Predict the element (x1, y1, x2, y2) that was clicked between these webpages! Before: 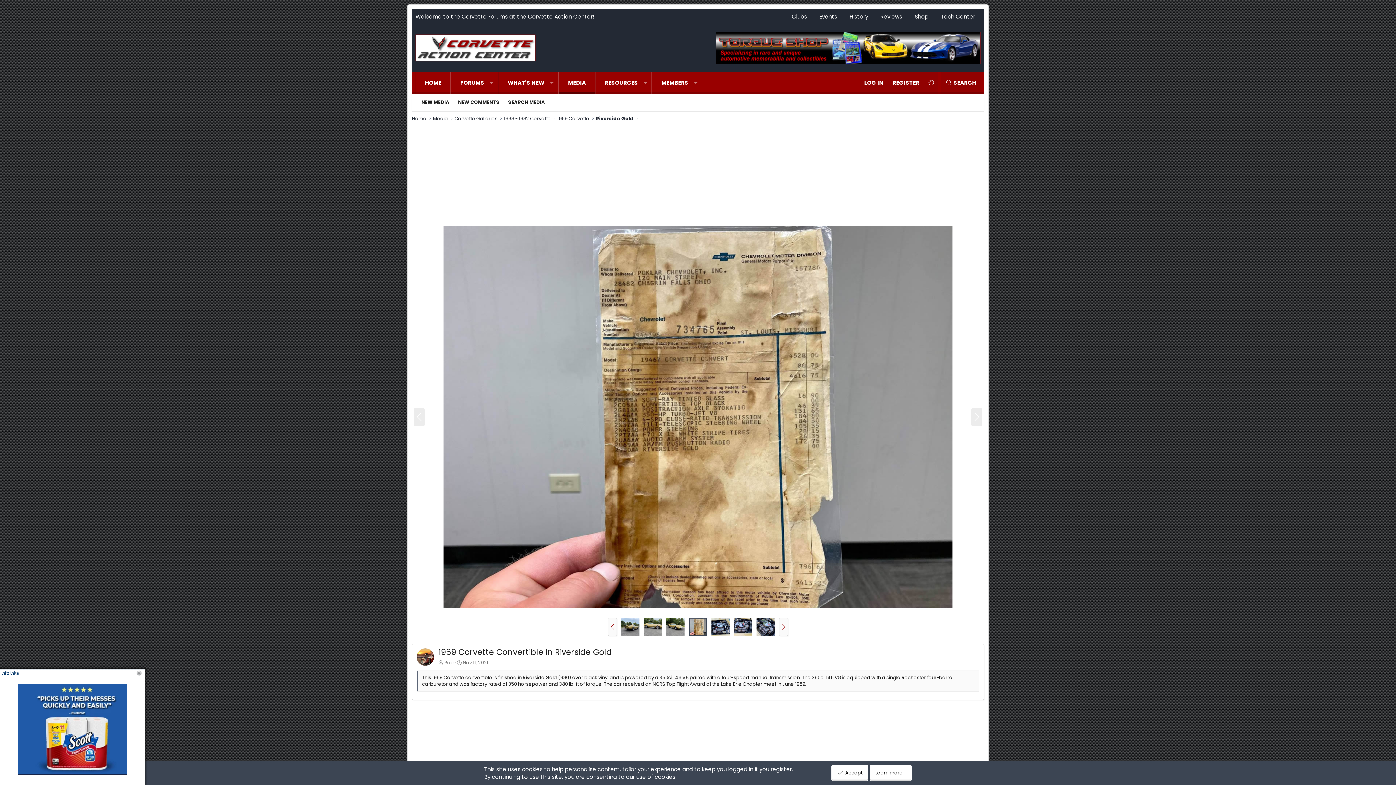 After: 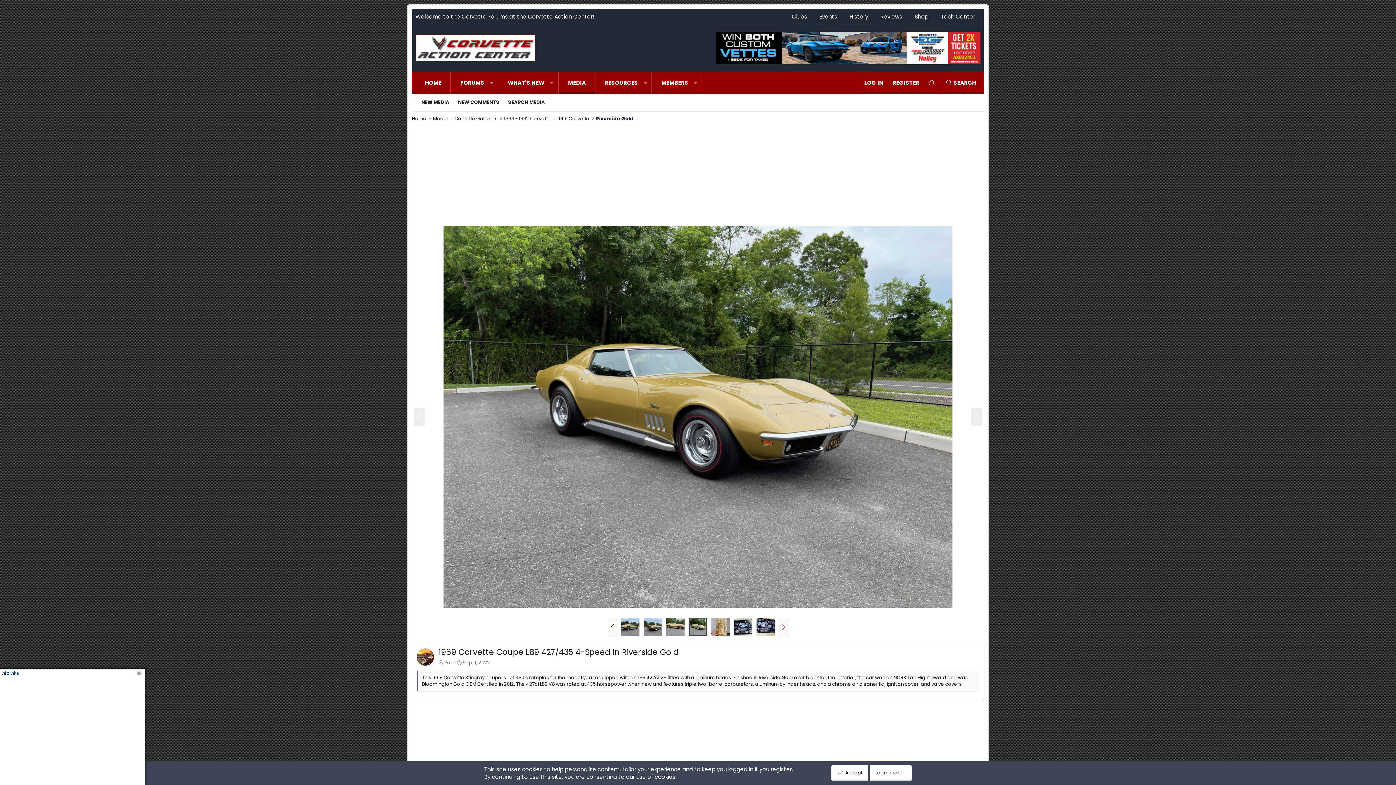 Action: bbox: (666, 618, 684, 636)